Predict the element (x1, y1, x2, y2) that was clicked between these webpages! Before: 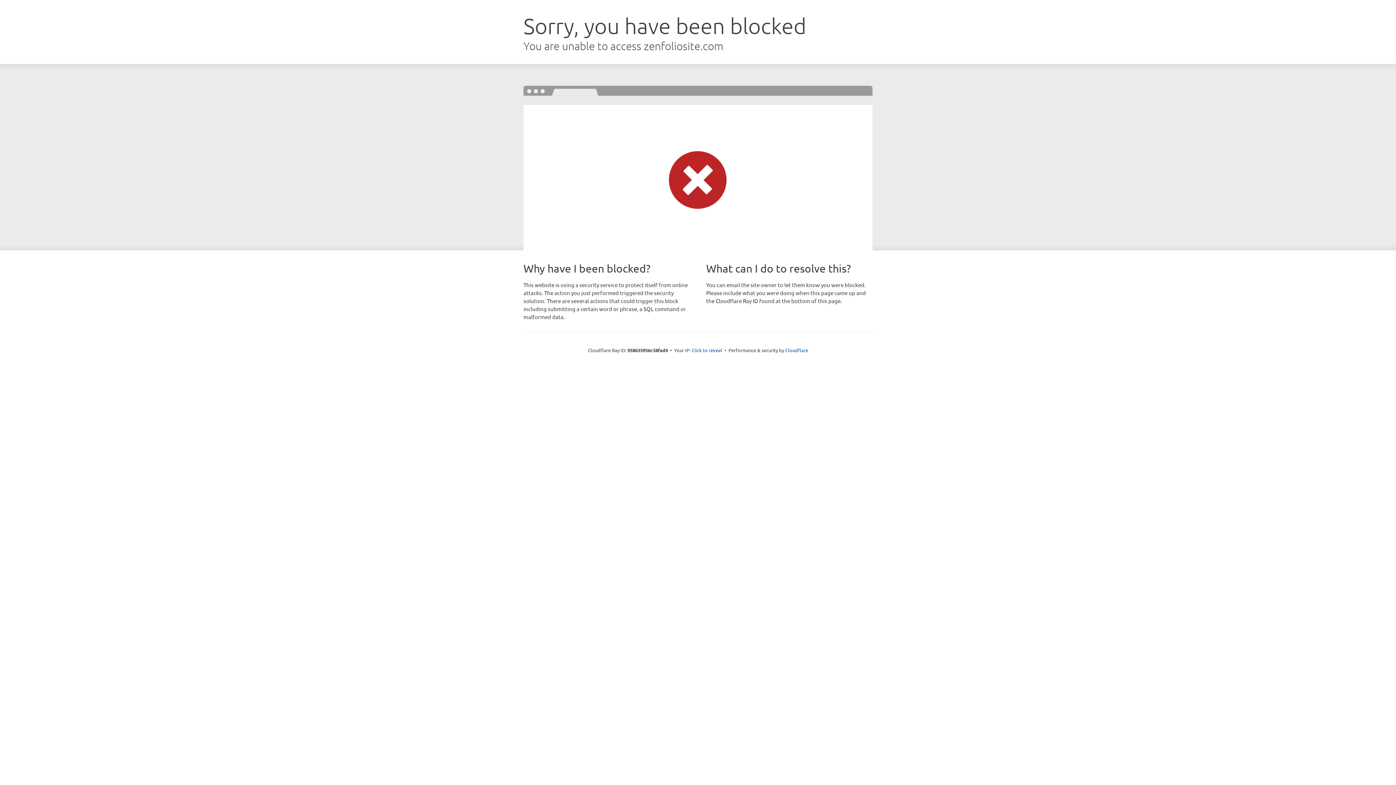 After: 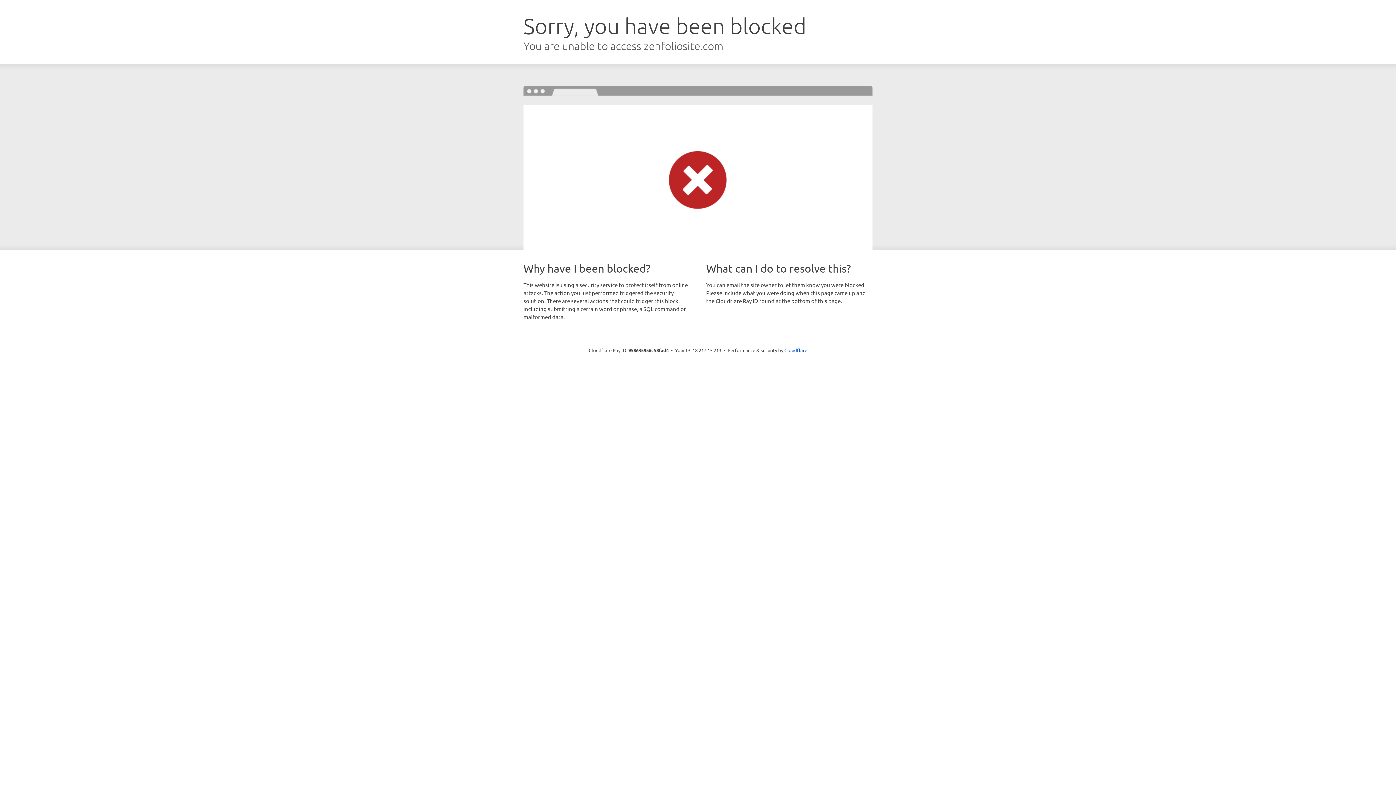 Action: label: Click to reveal bbox: (691, 346, 722, 353)